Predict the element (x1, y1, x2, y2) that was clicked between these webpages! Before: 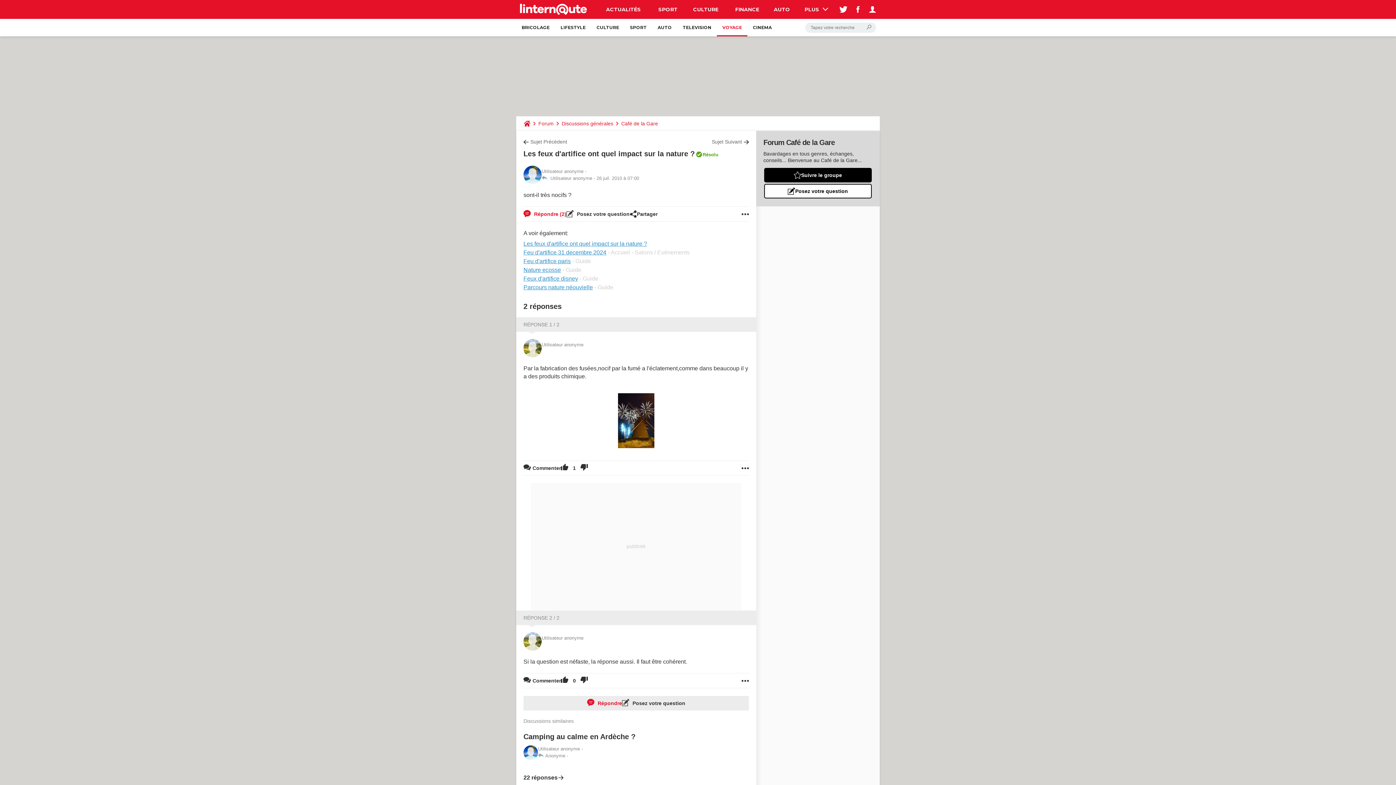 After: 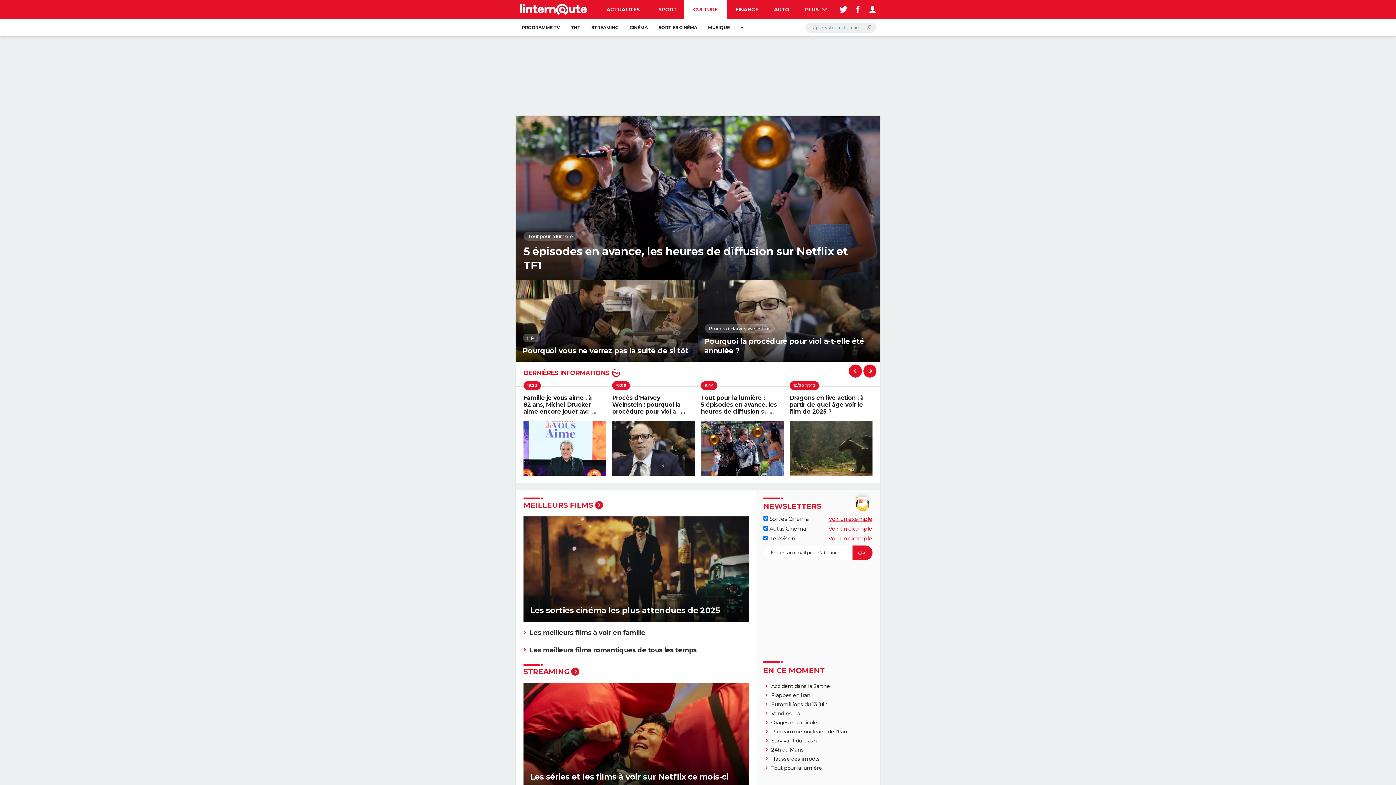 Action: label: CULTURE bbox: (684, 0, 727, 18)